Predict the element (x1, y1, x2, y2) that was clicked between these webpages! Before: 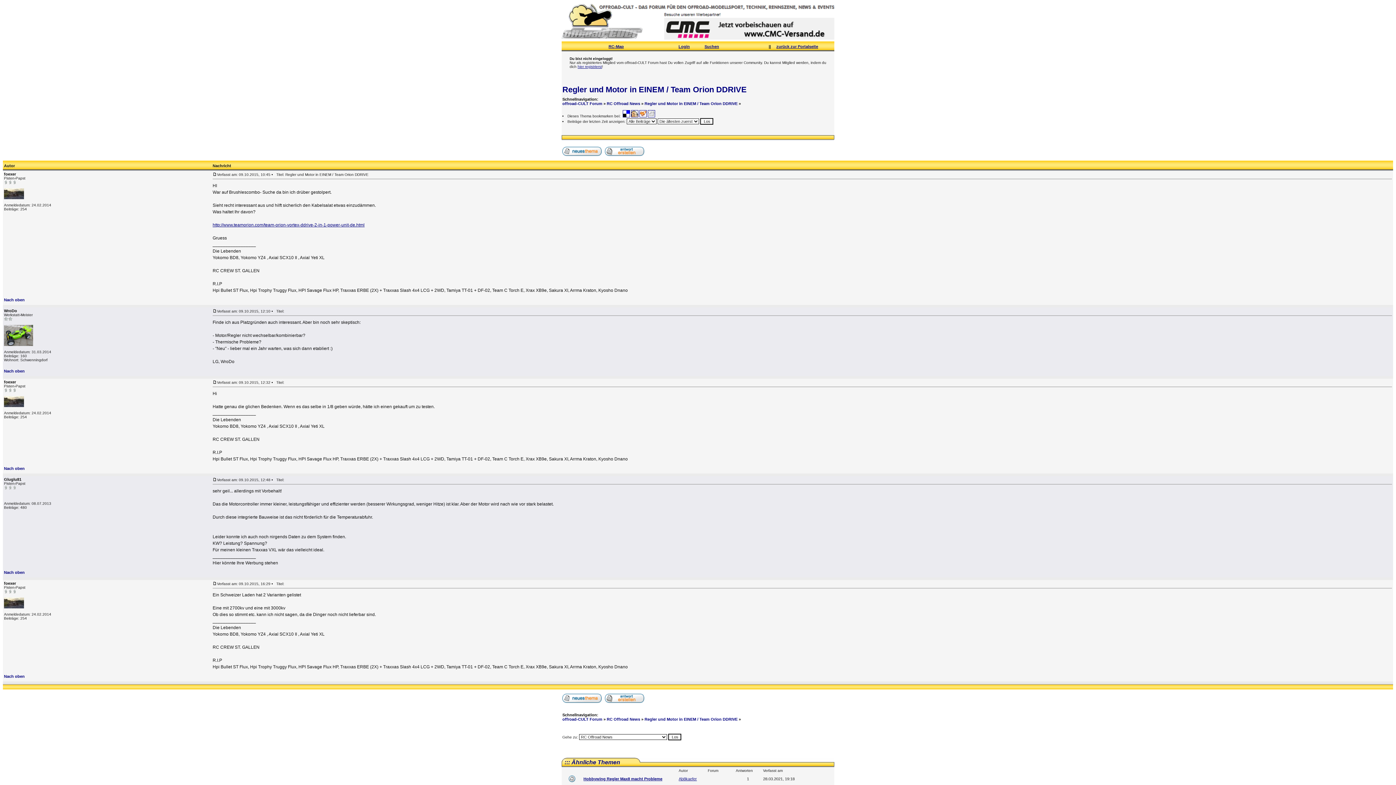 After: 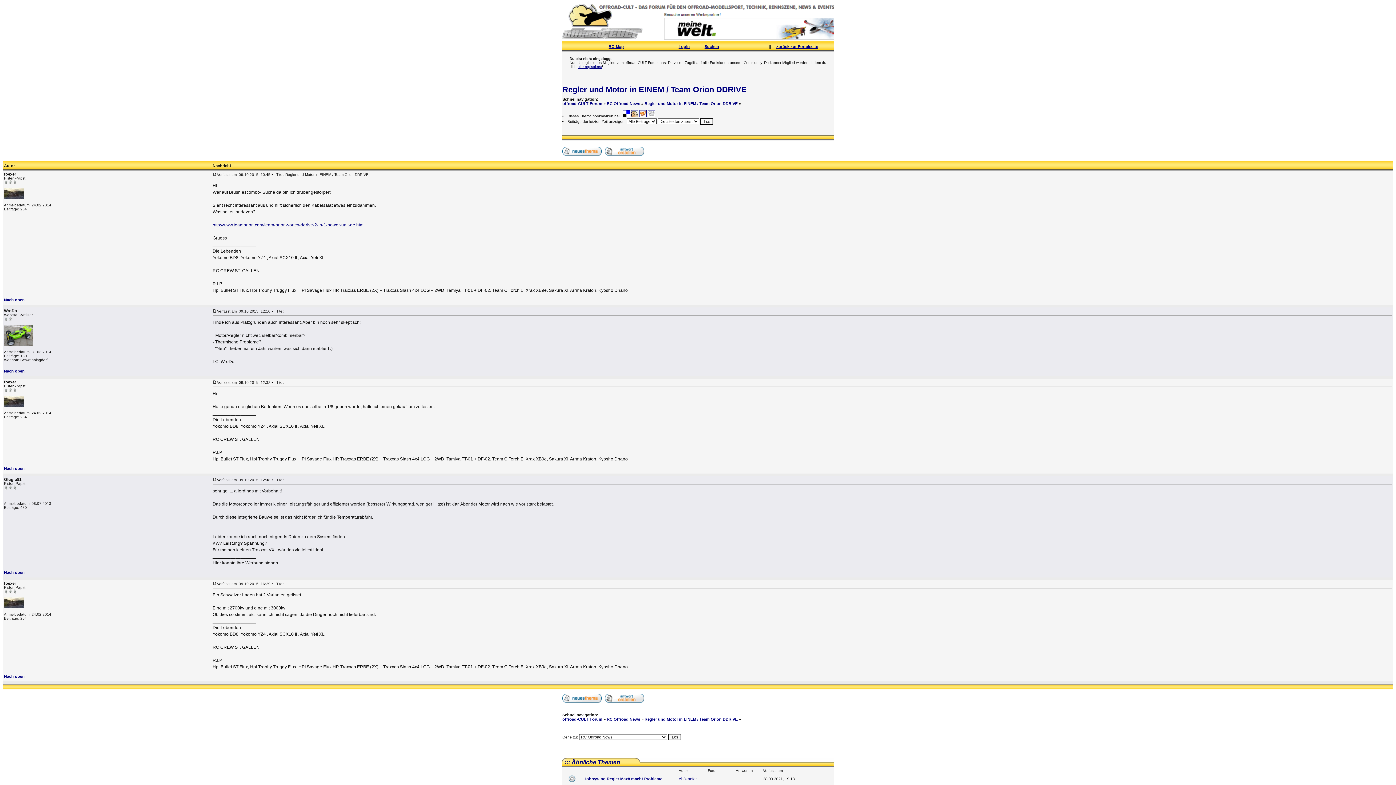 Action: bbox: (644, 101, 737, 105) label: Regler und Motor in EINEM / Team Orion DDRIVE